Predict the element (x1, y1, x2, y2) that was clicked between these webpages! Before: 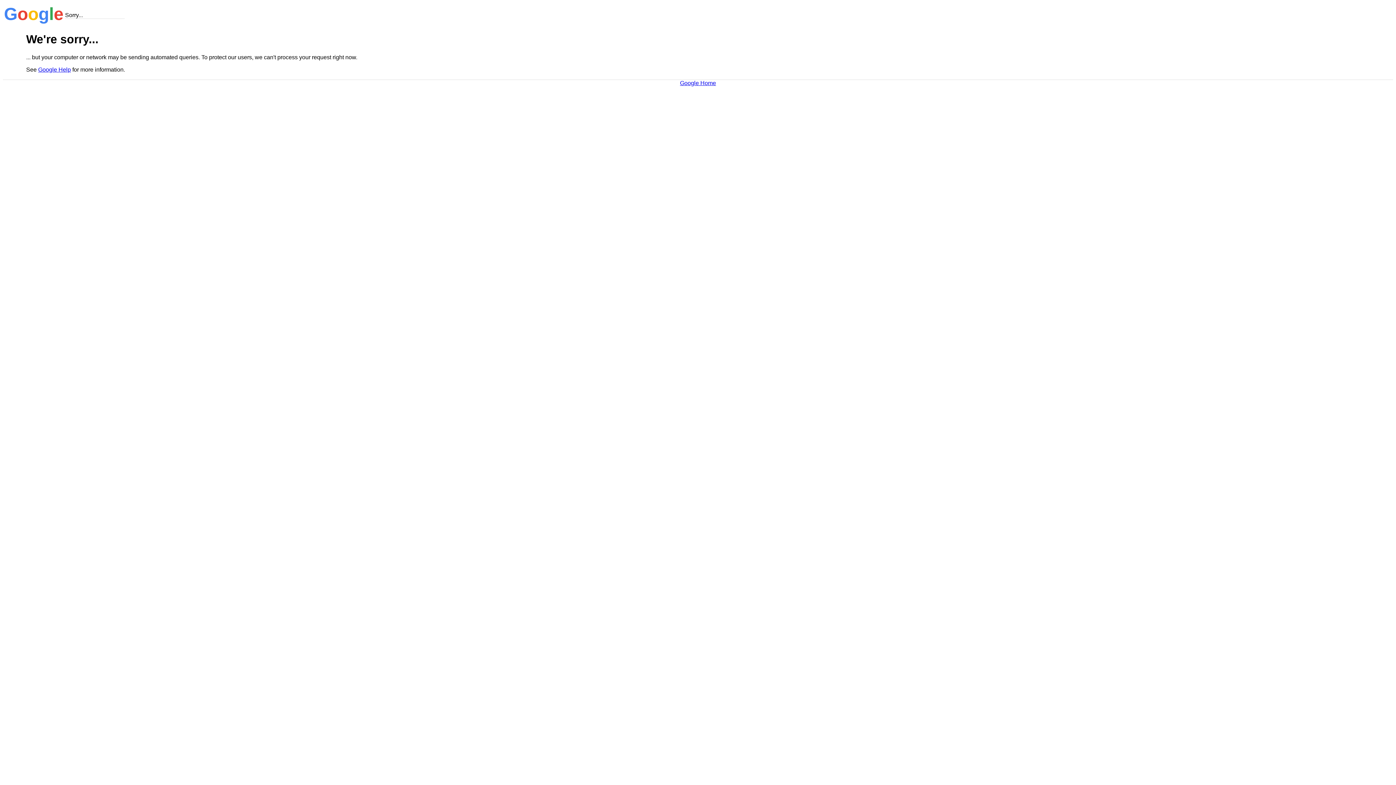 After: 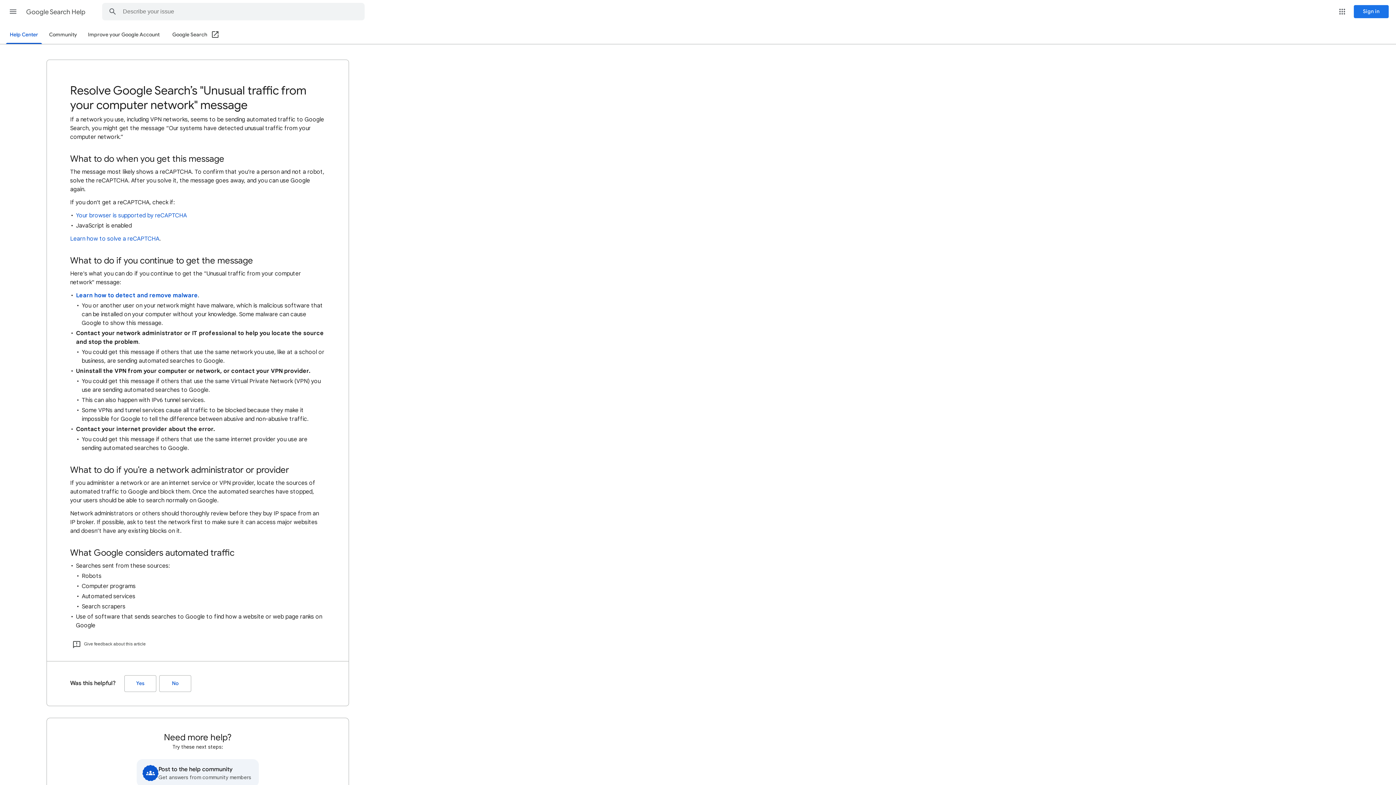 Action: label: Google Help bbox: (38, 66, 70, 72)